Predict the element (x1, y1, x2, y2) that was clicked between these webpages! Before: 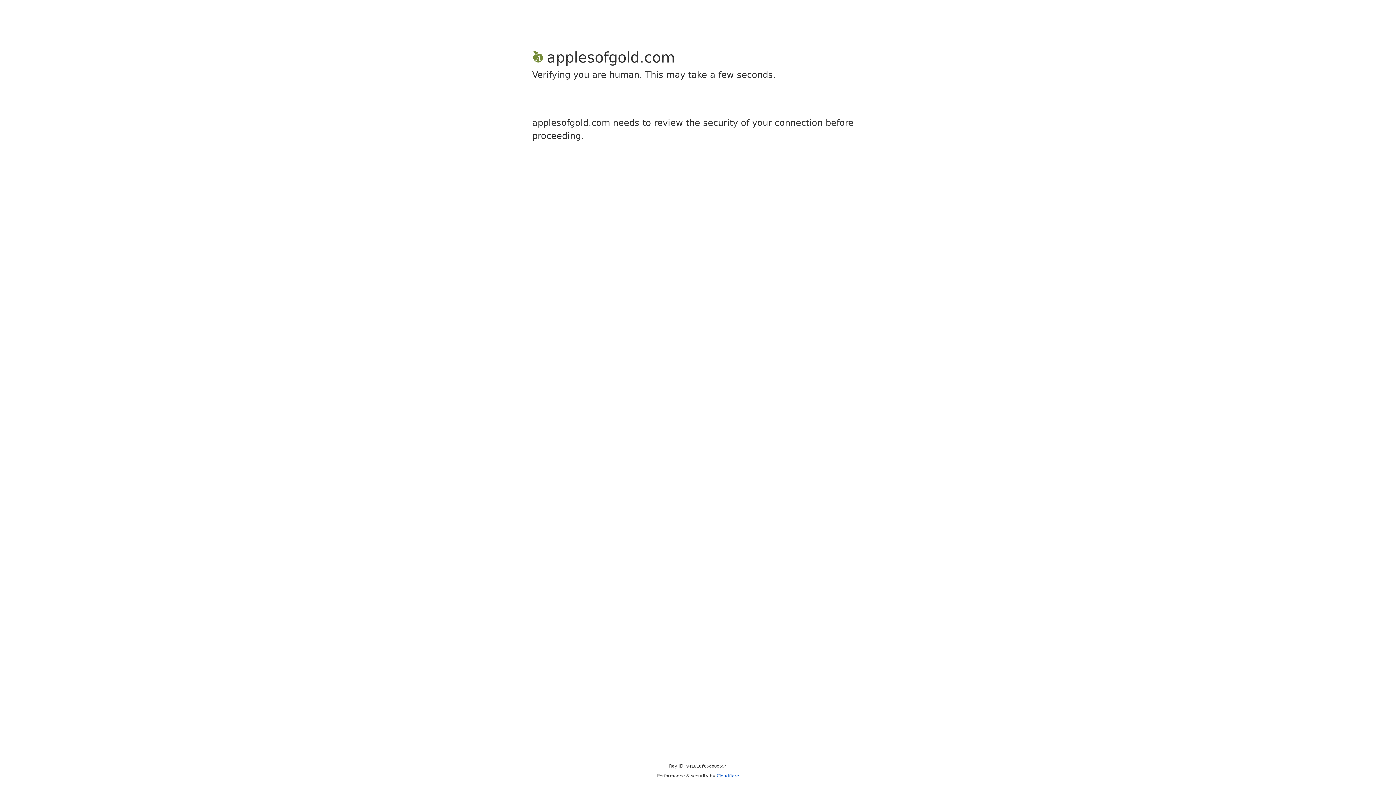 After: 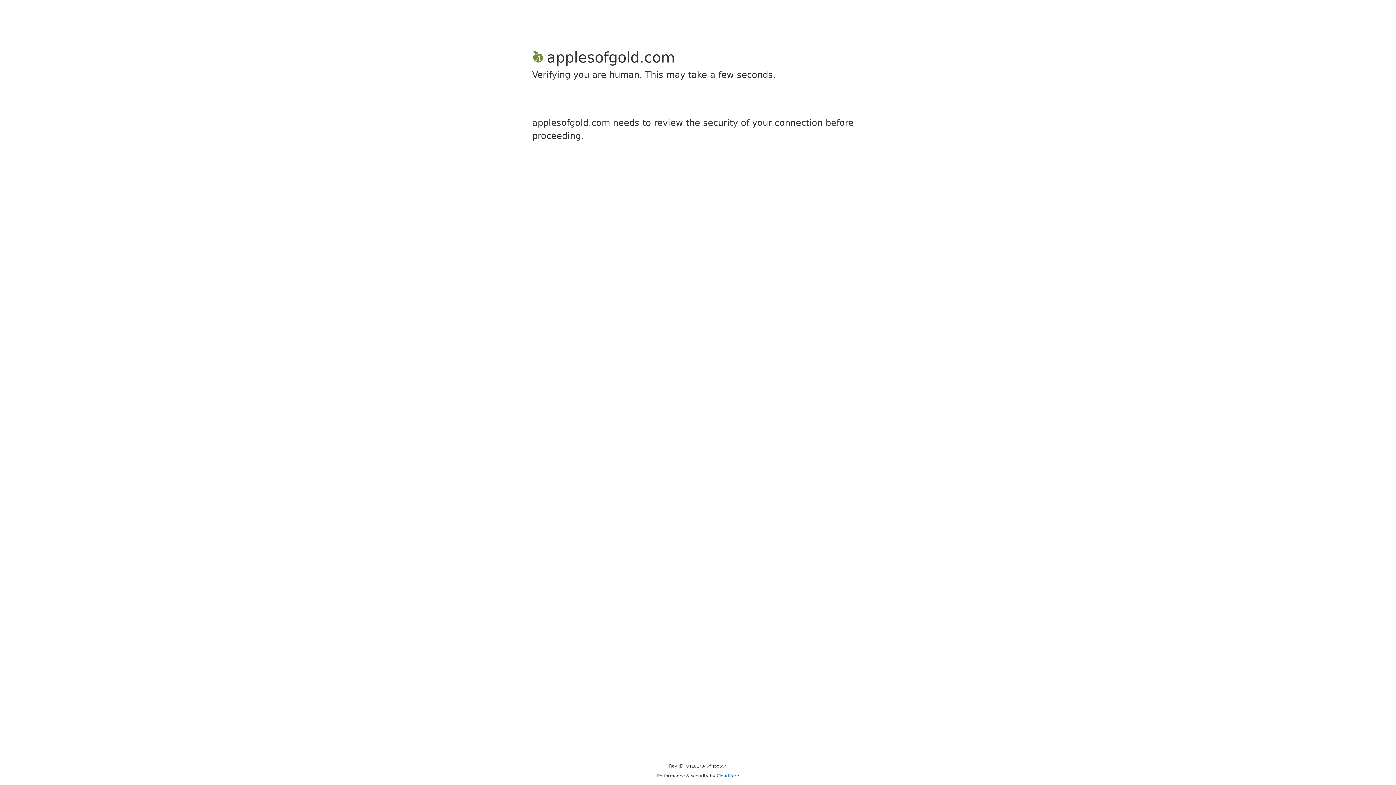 Action: label: Cloudflare bbox: (716, 773, 739, 778)